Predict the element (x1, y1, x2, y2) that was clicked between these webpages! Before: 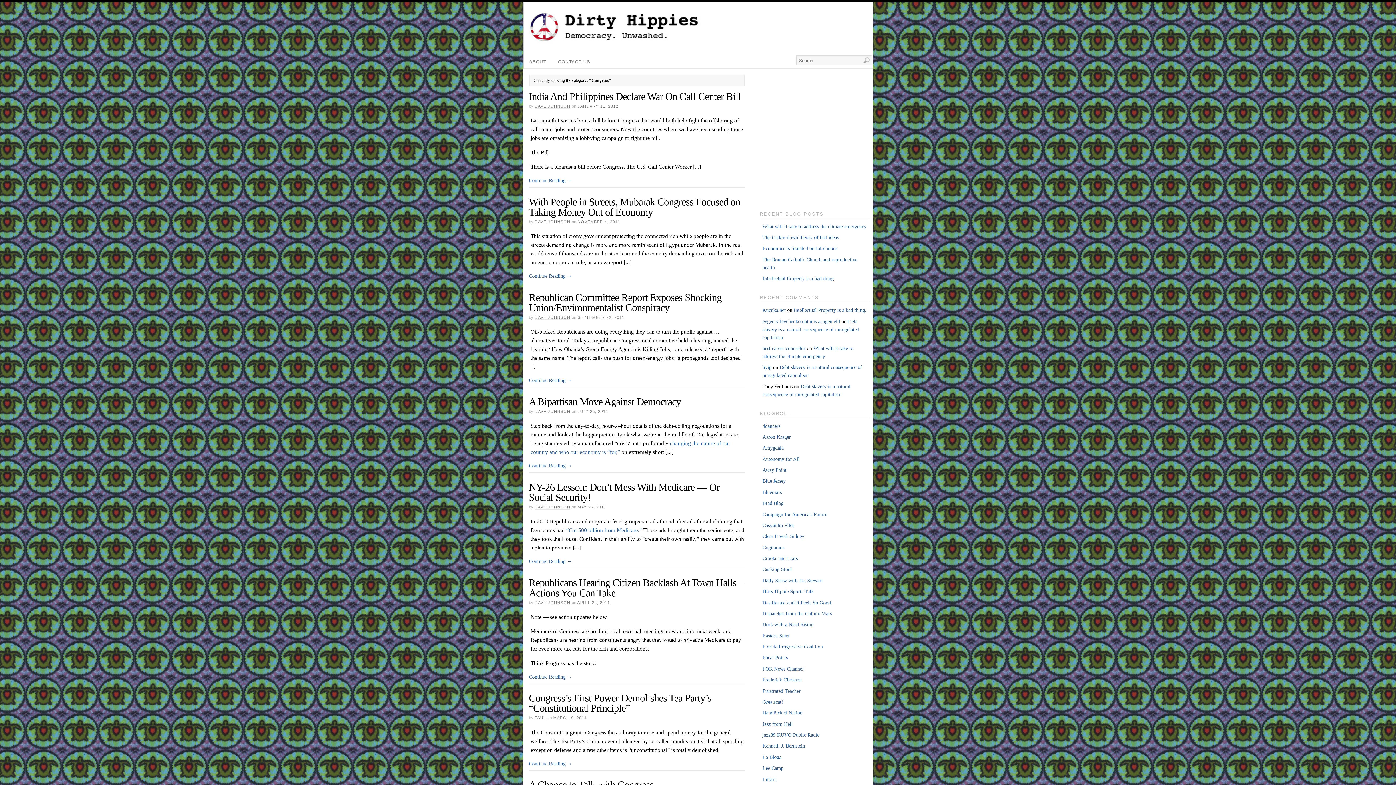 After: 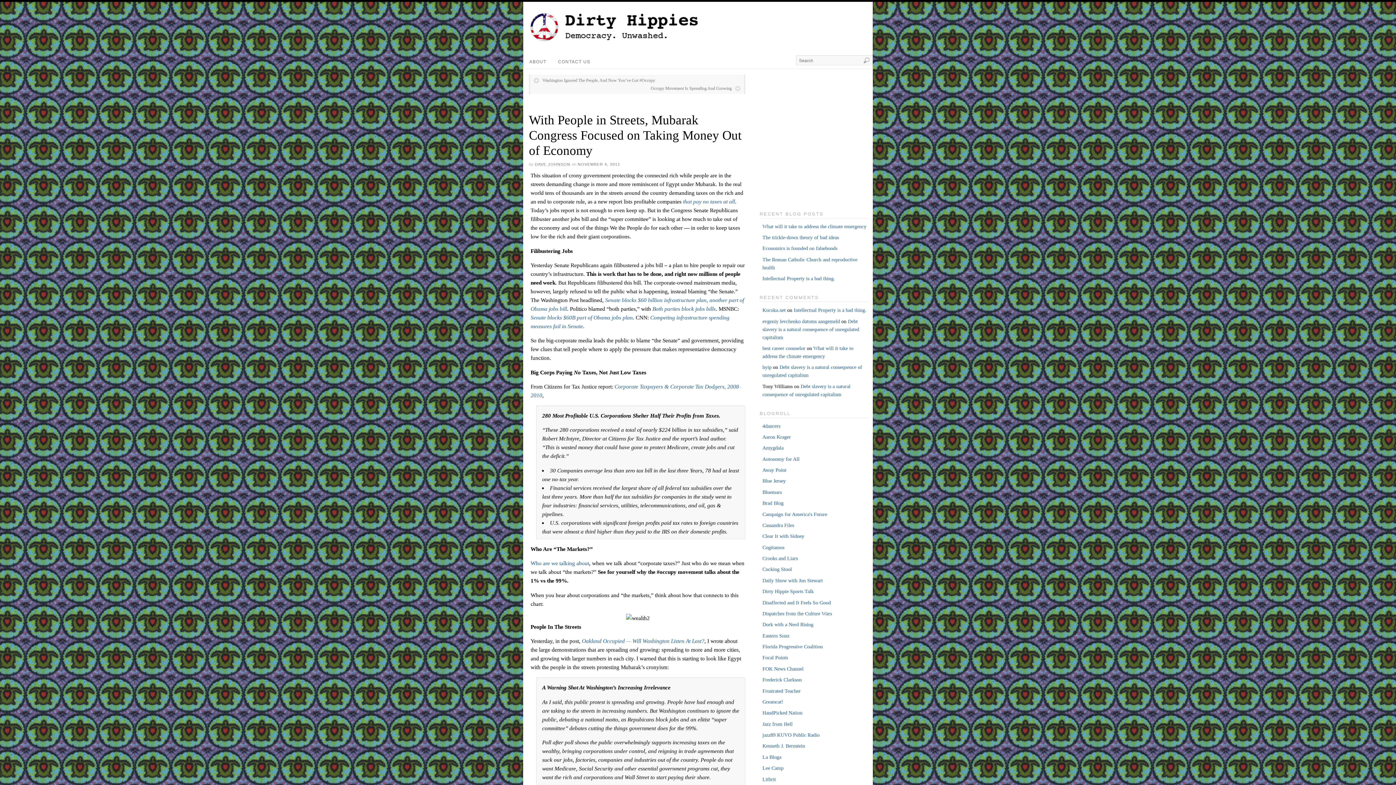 Action: label: With People in Streets, Mubarak Congress Focused on Taking Money Out of Economy bbox: (529, 196, 740, 217)